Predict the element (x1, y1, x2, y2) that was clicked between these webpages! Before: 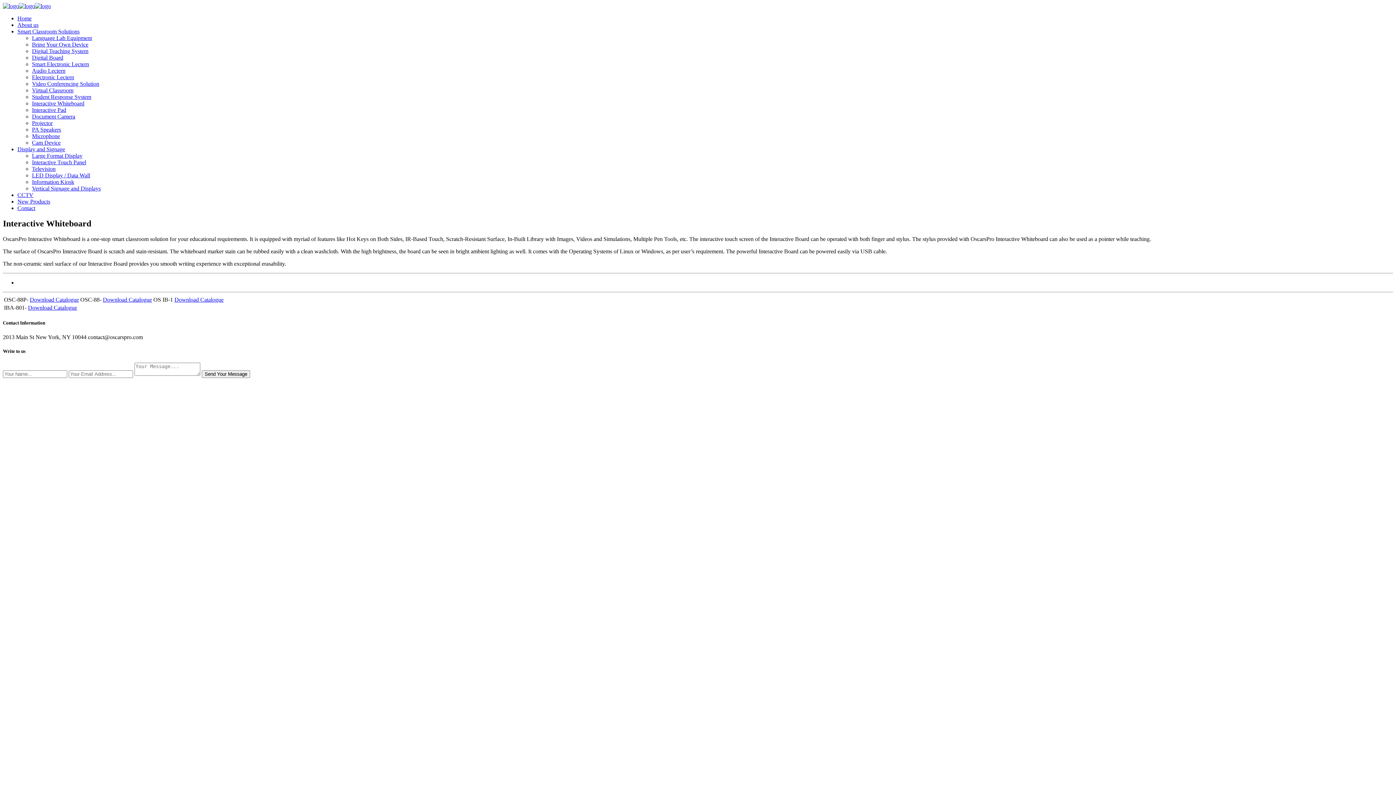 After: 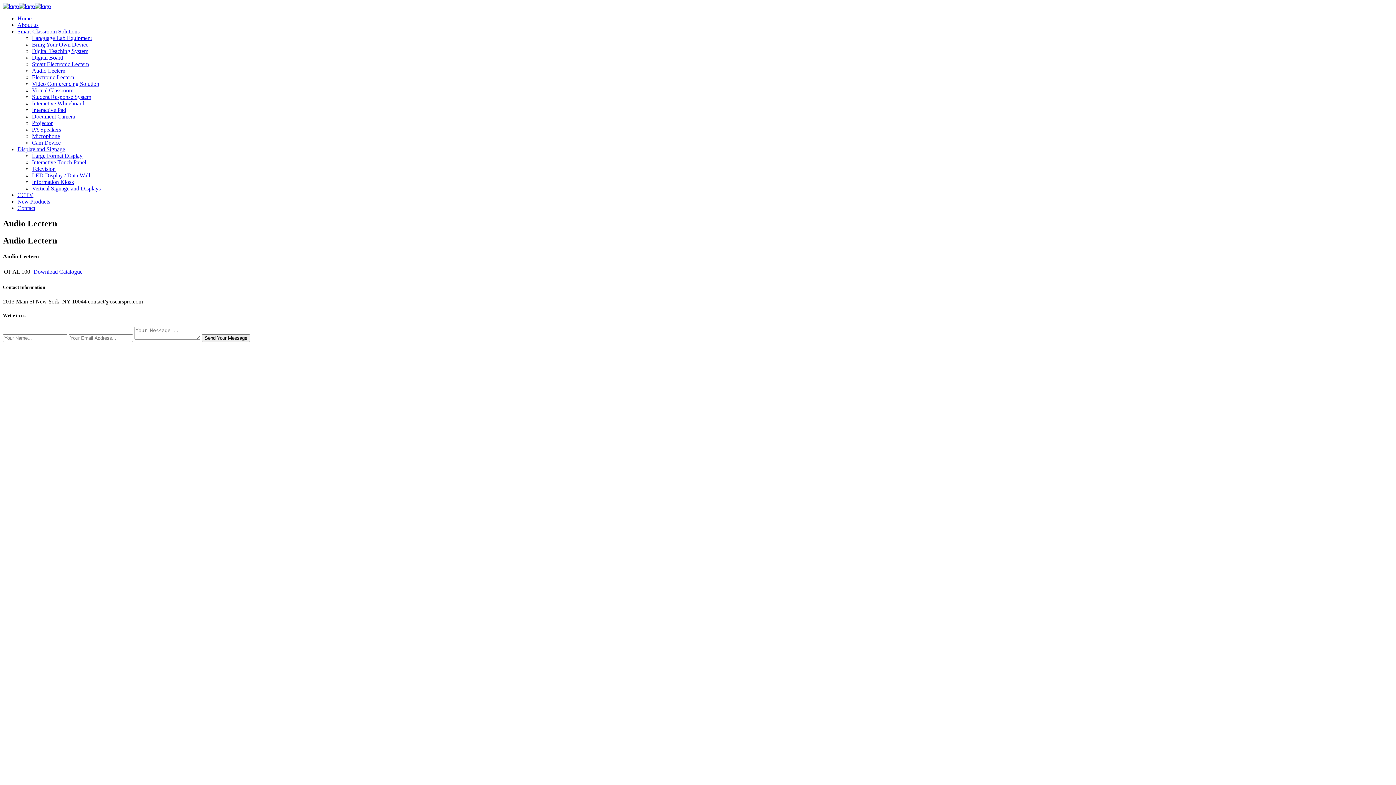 Action: bbox: (32, 67, 65, 73) label: Audio Lectern